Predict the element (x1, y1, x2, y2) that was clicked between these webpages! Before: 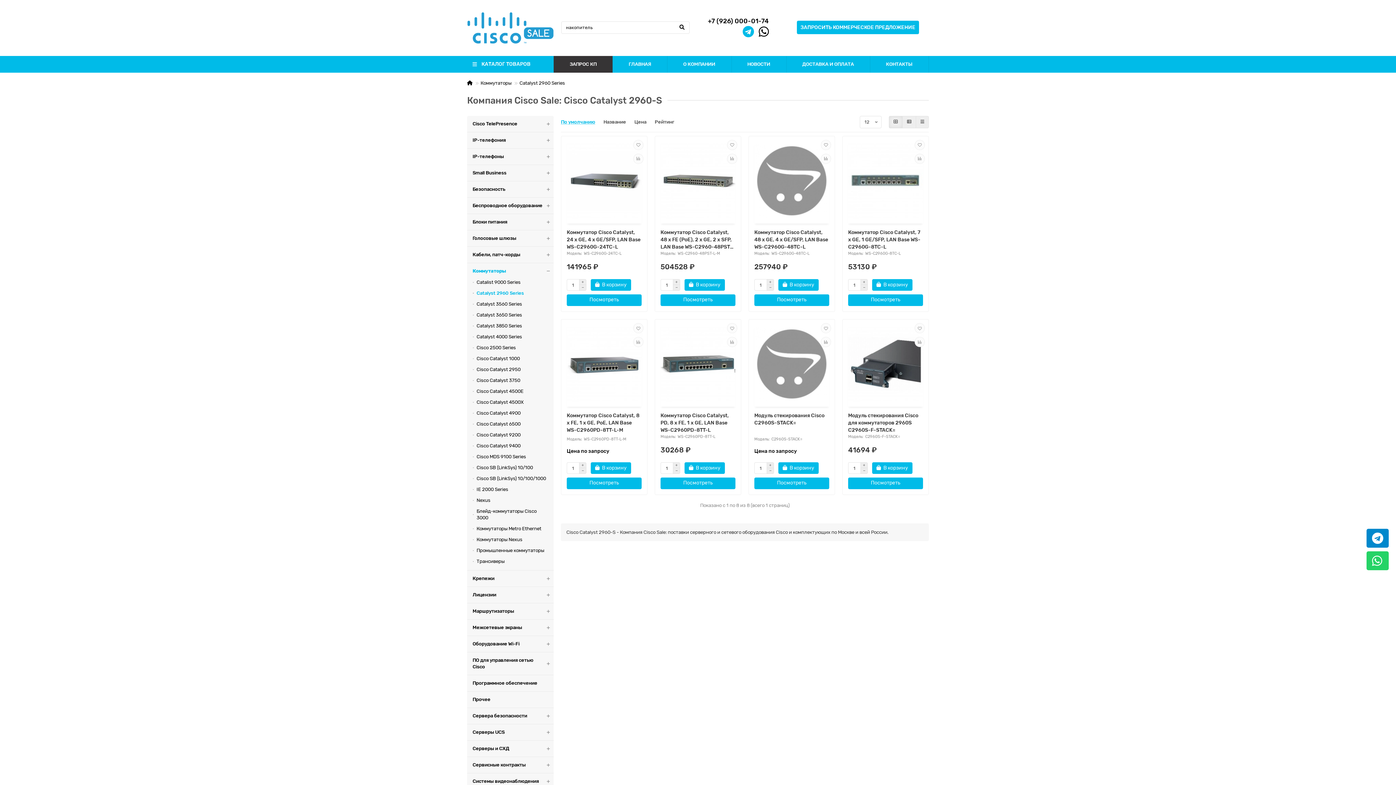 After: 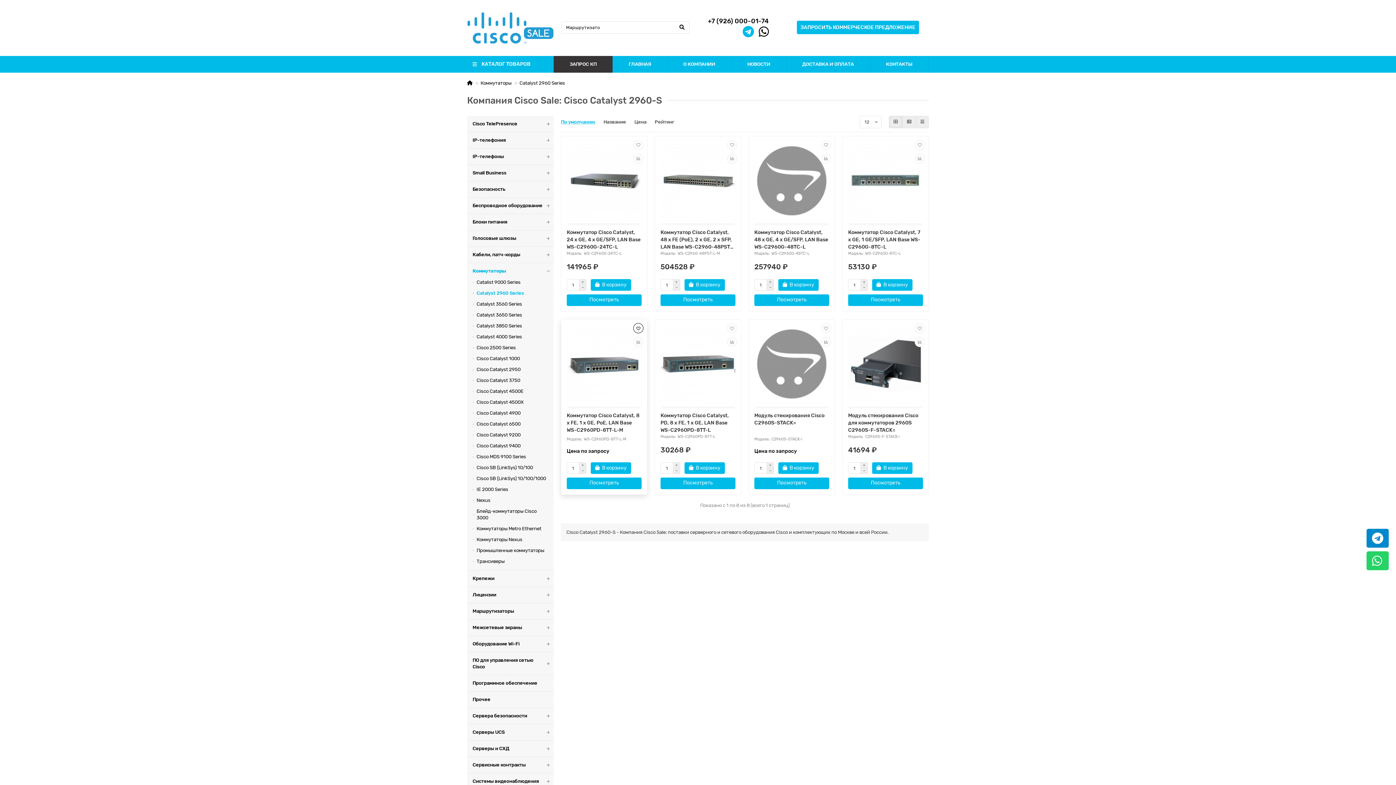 Action: bbox: (633, 323, 643, 333)